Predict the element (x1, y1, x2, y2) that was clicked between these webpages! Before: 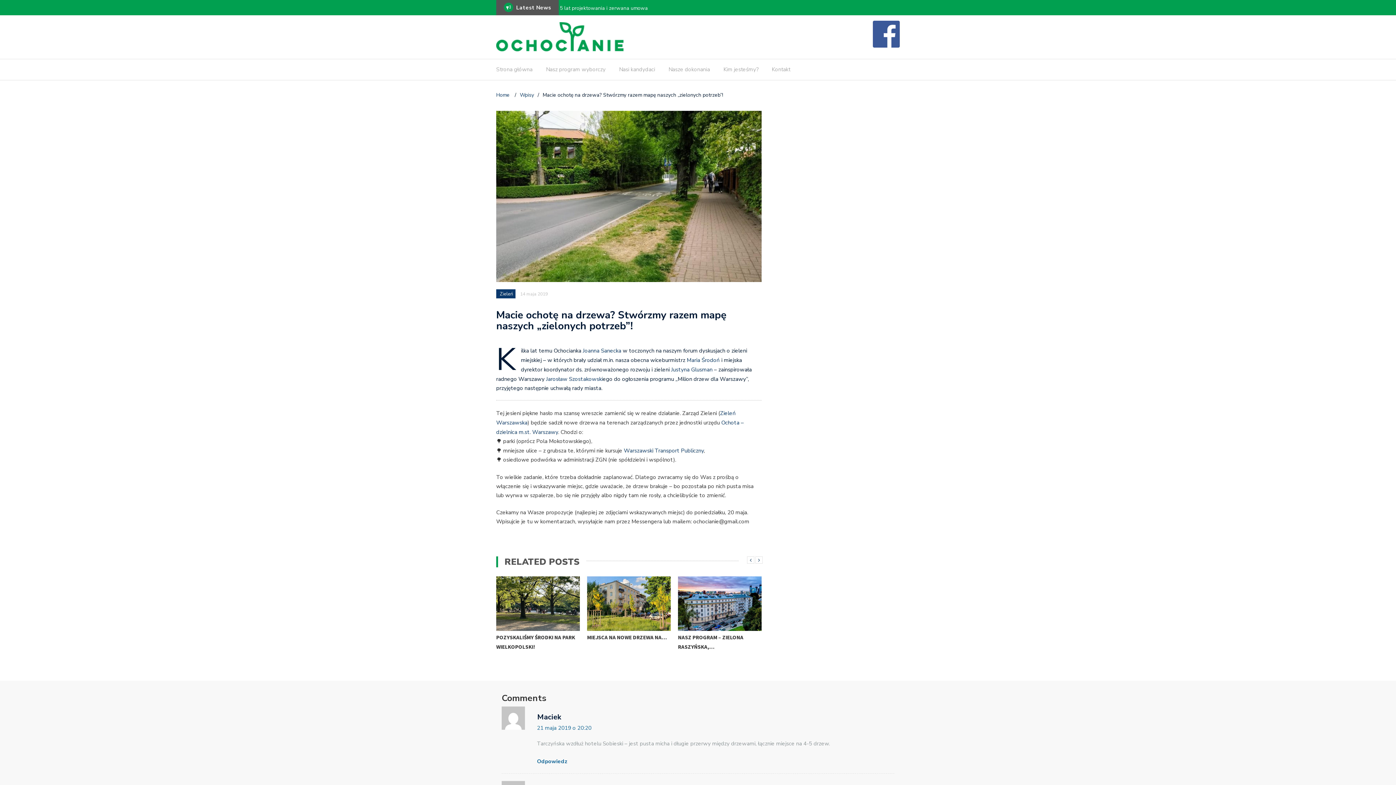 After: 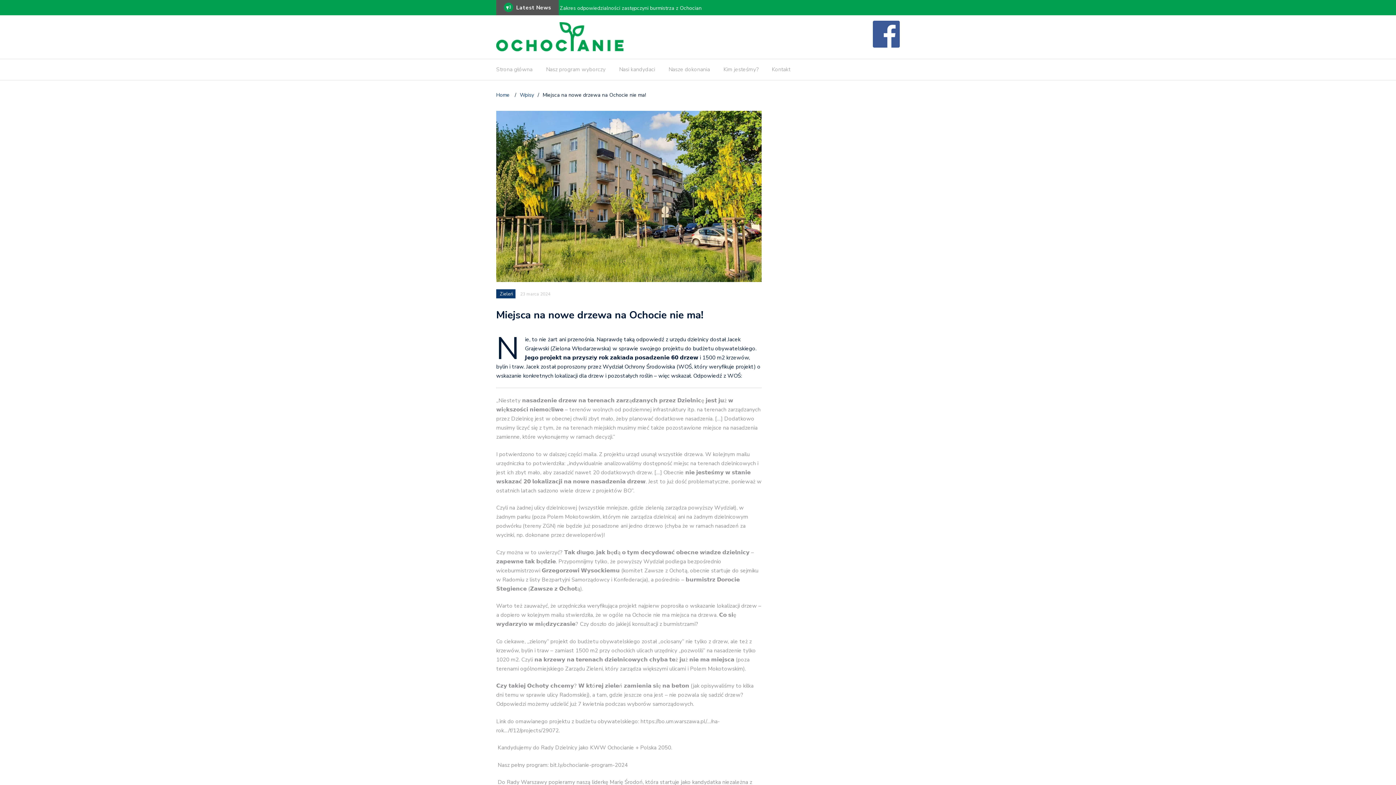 Action: label: MIEJSCA NA NOWE DRZEWA NA… bbox: (587, 633, 666, 642)